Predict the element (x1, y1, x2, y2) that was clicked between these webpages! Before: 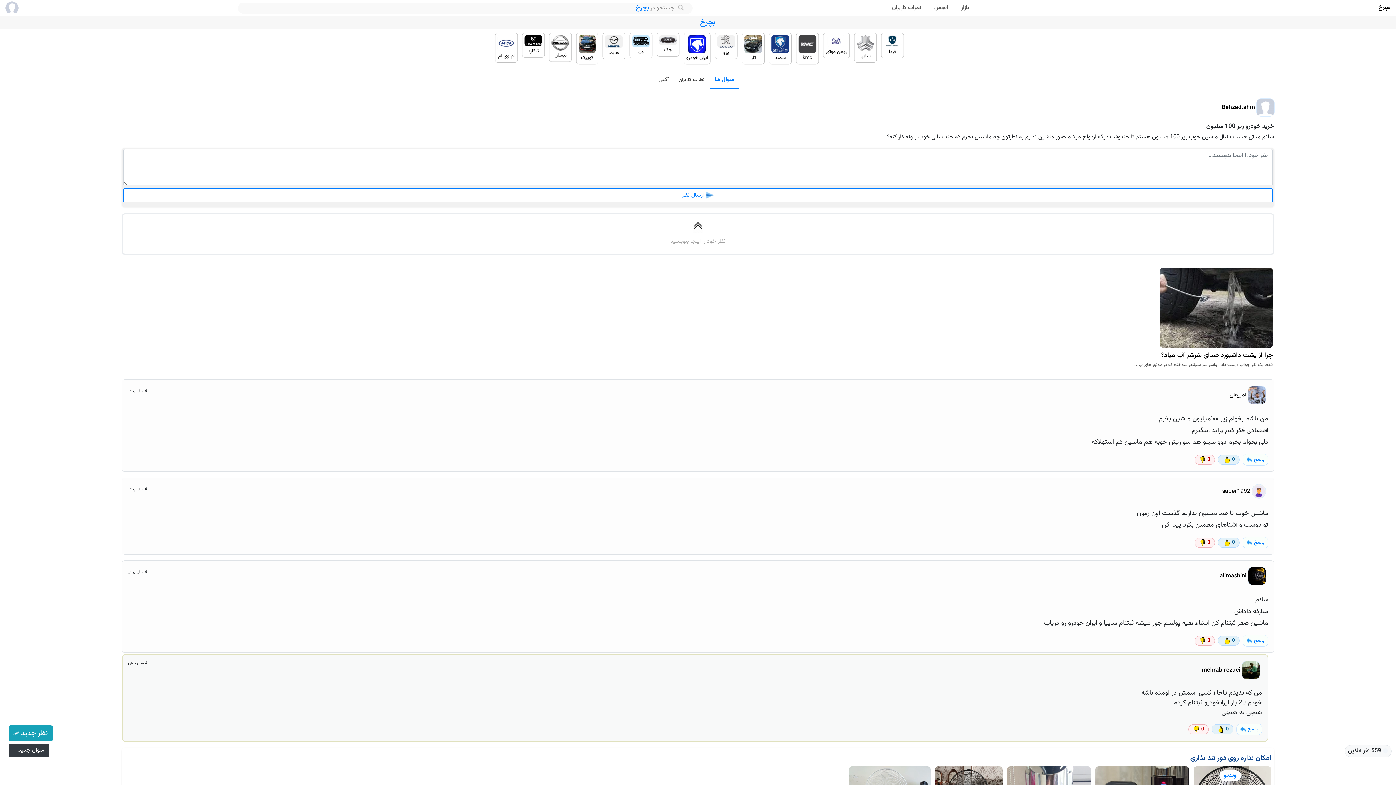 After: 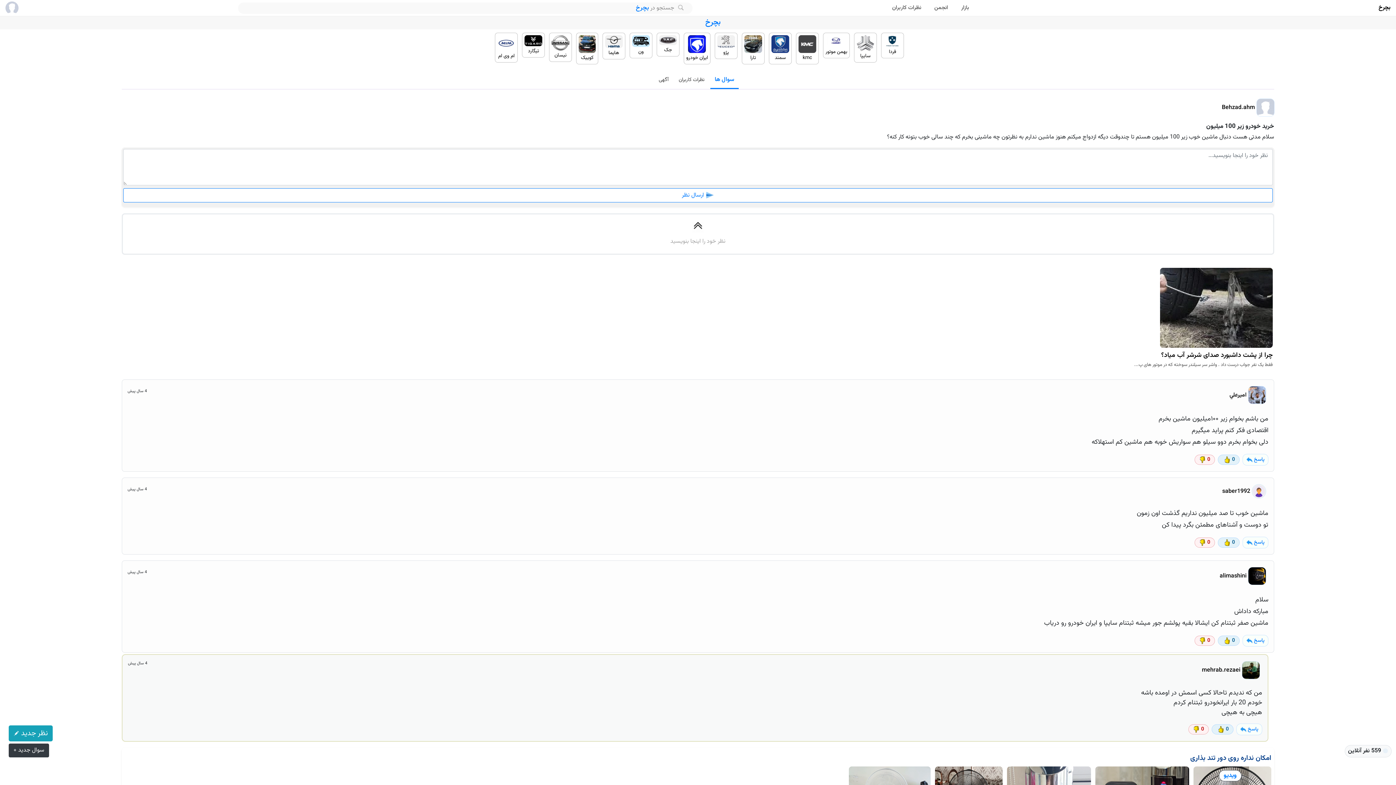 Action: bbox: (1227, 385, 1268, 404) label:  اميرعلي